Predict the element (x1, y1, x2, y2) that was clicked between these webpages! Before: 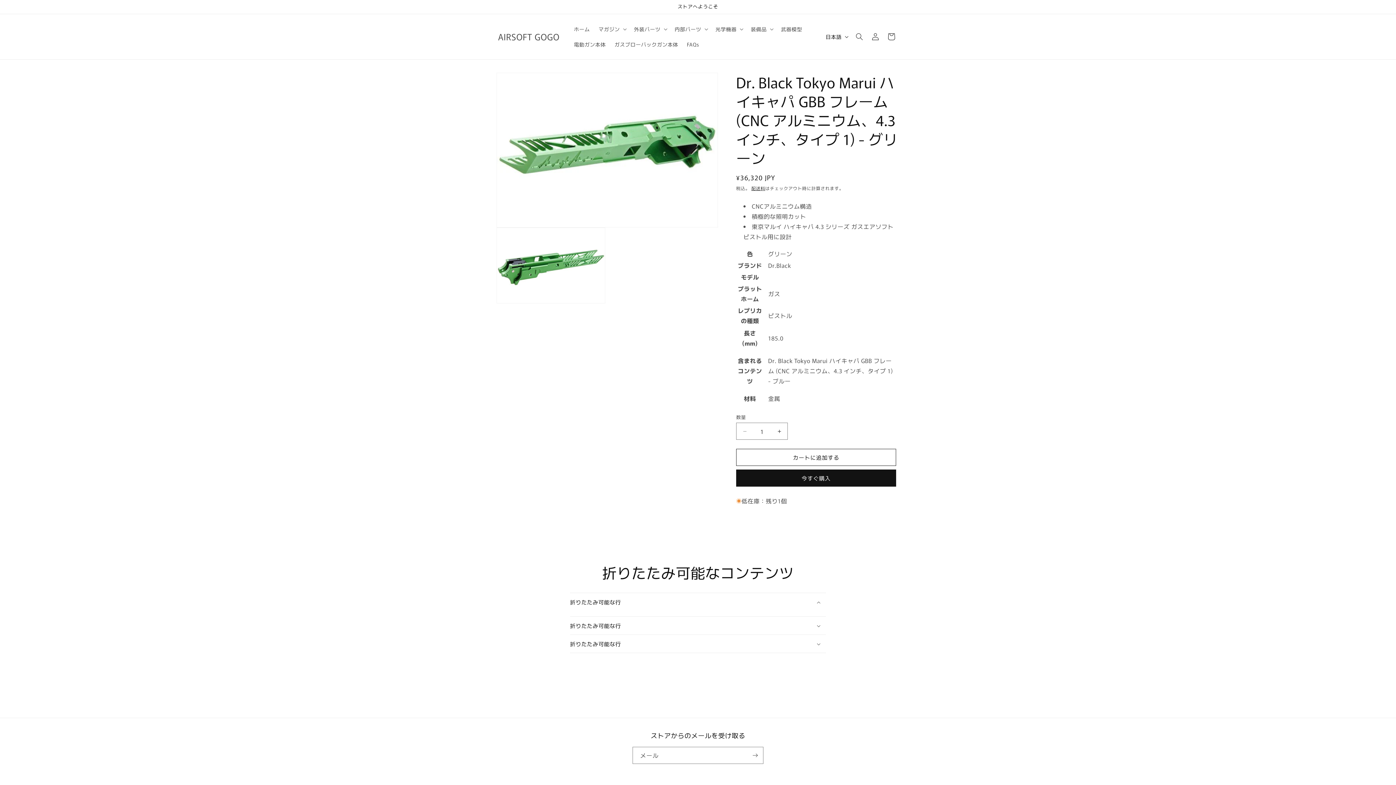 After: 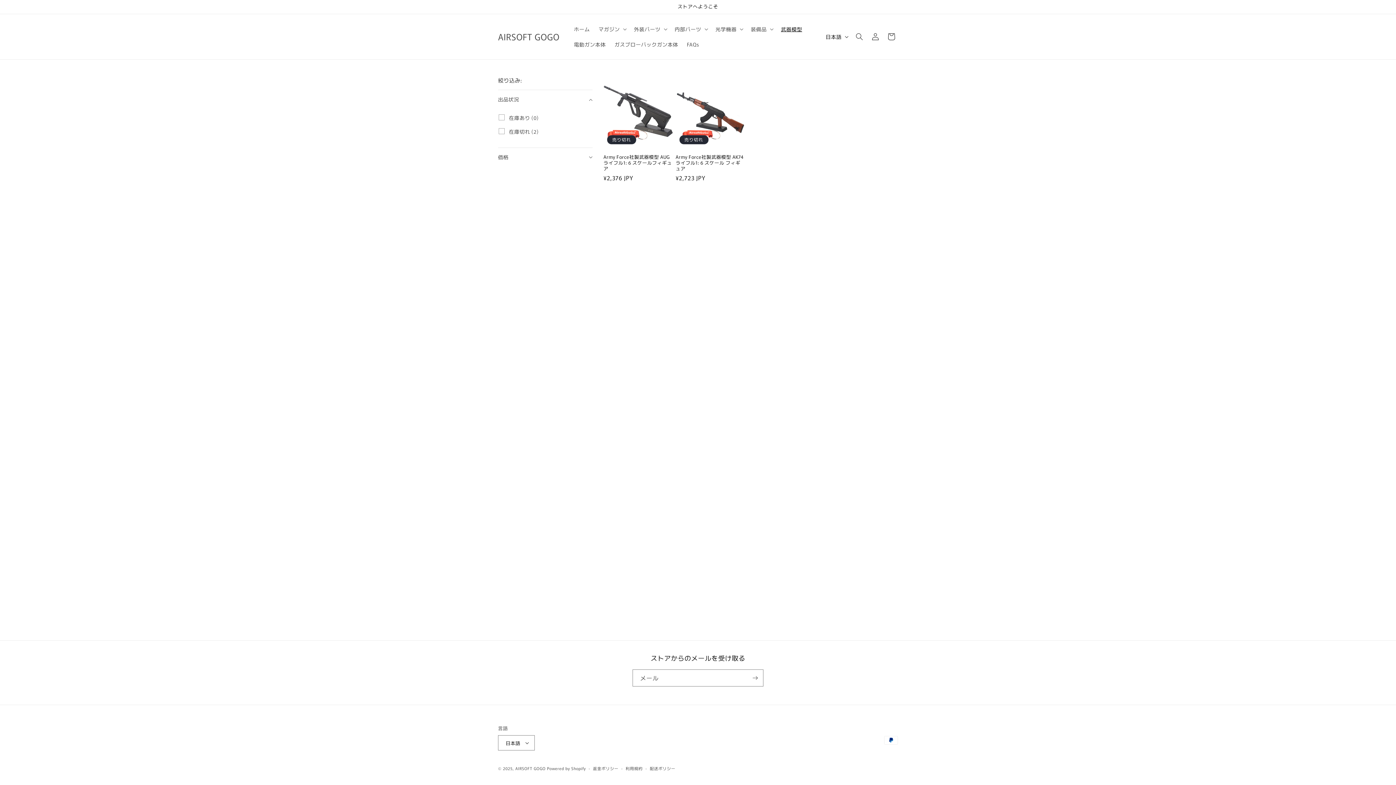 Action: label: 武器模型 bbox: (776, 21, 806, 36)